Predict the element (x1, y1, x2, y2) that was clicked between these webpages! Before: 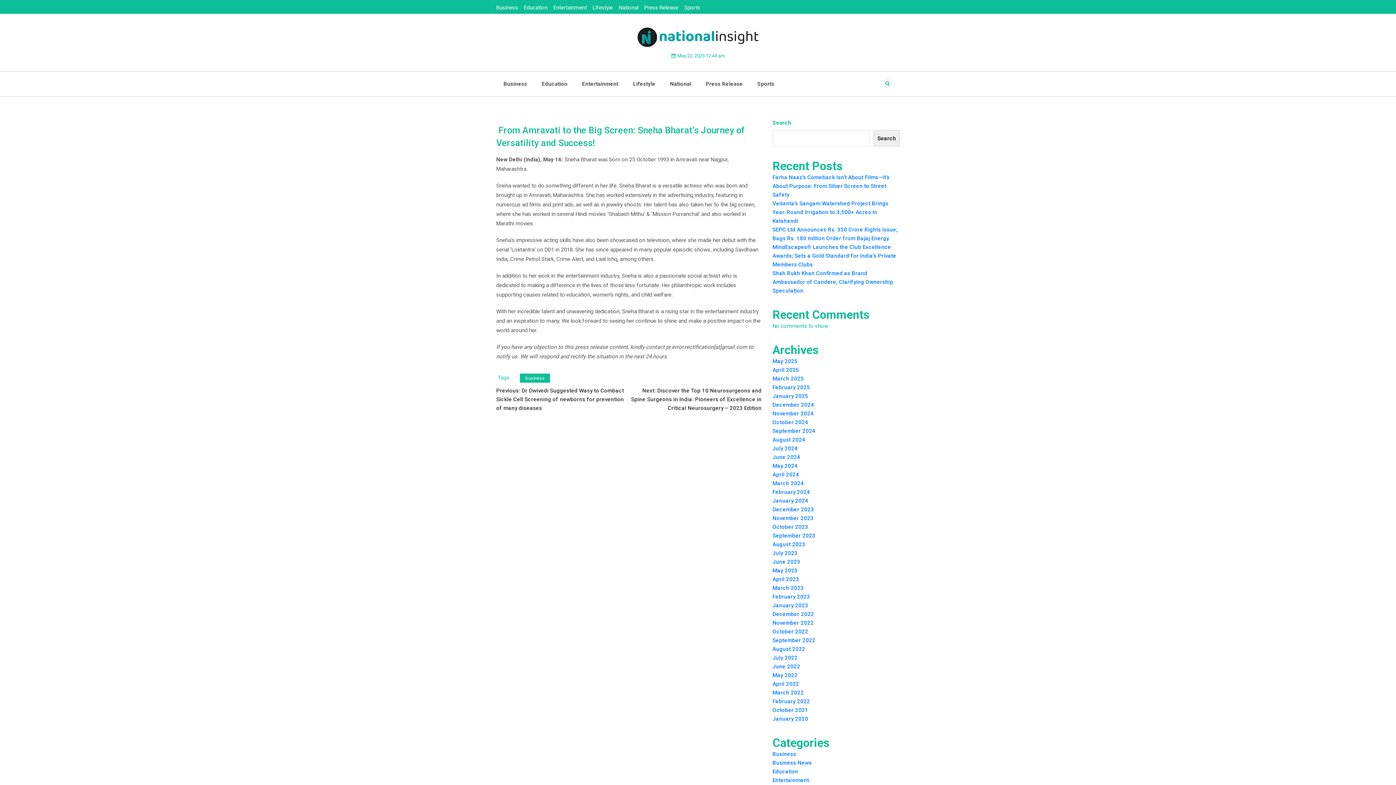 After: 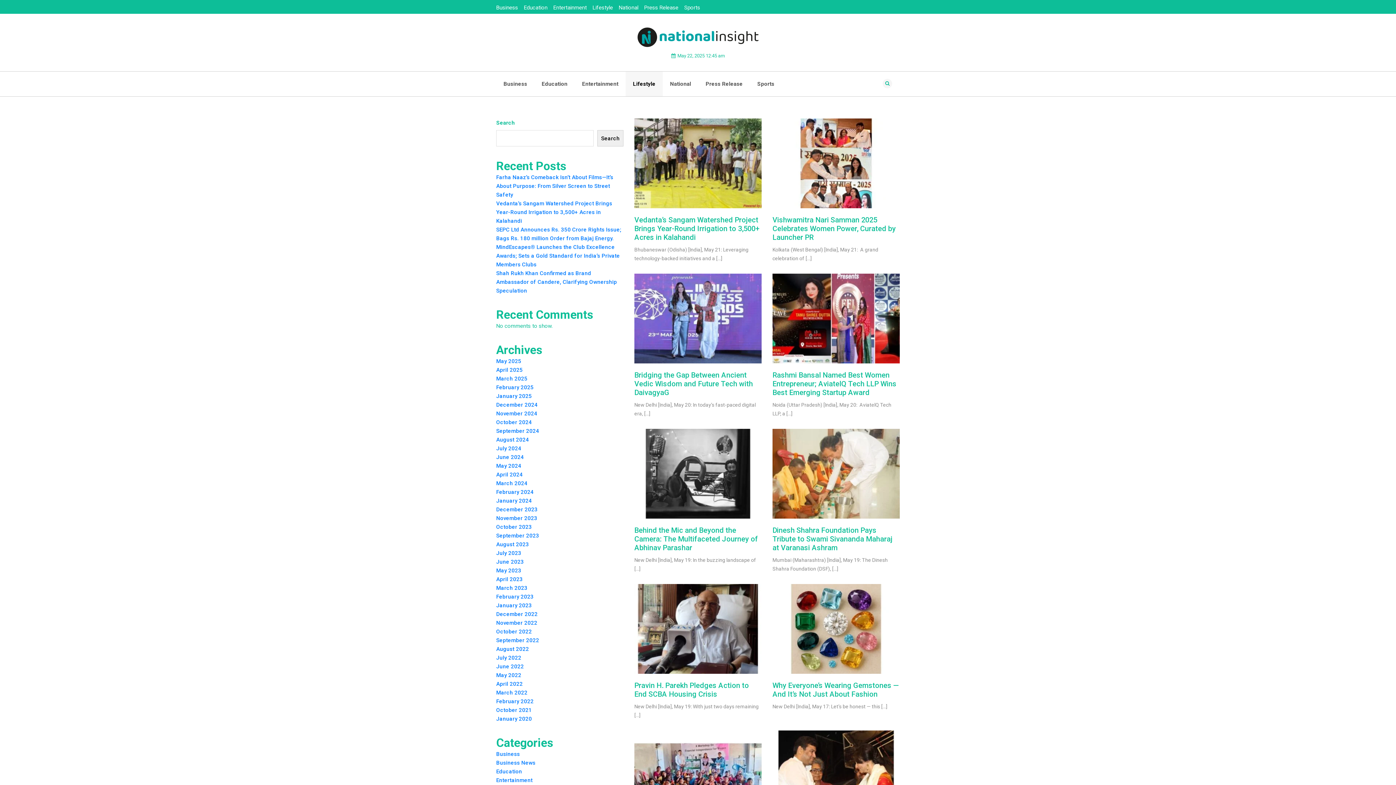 Action: label: Lifestyle bbox: (625, 71, 662, 96)